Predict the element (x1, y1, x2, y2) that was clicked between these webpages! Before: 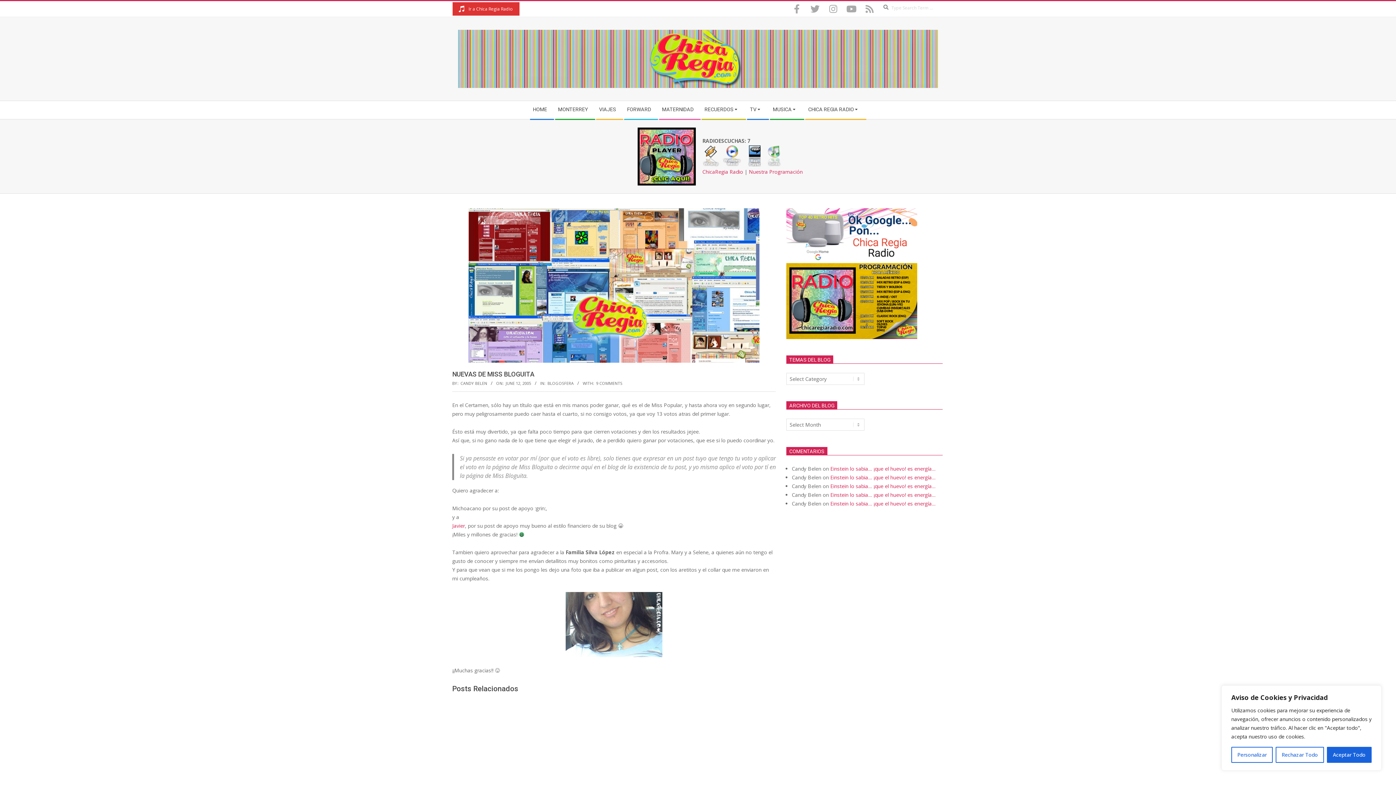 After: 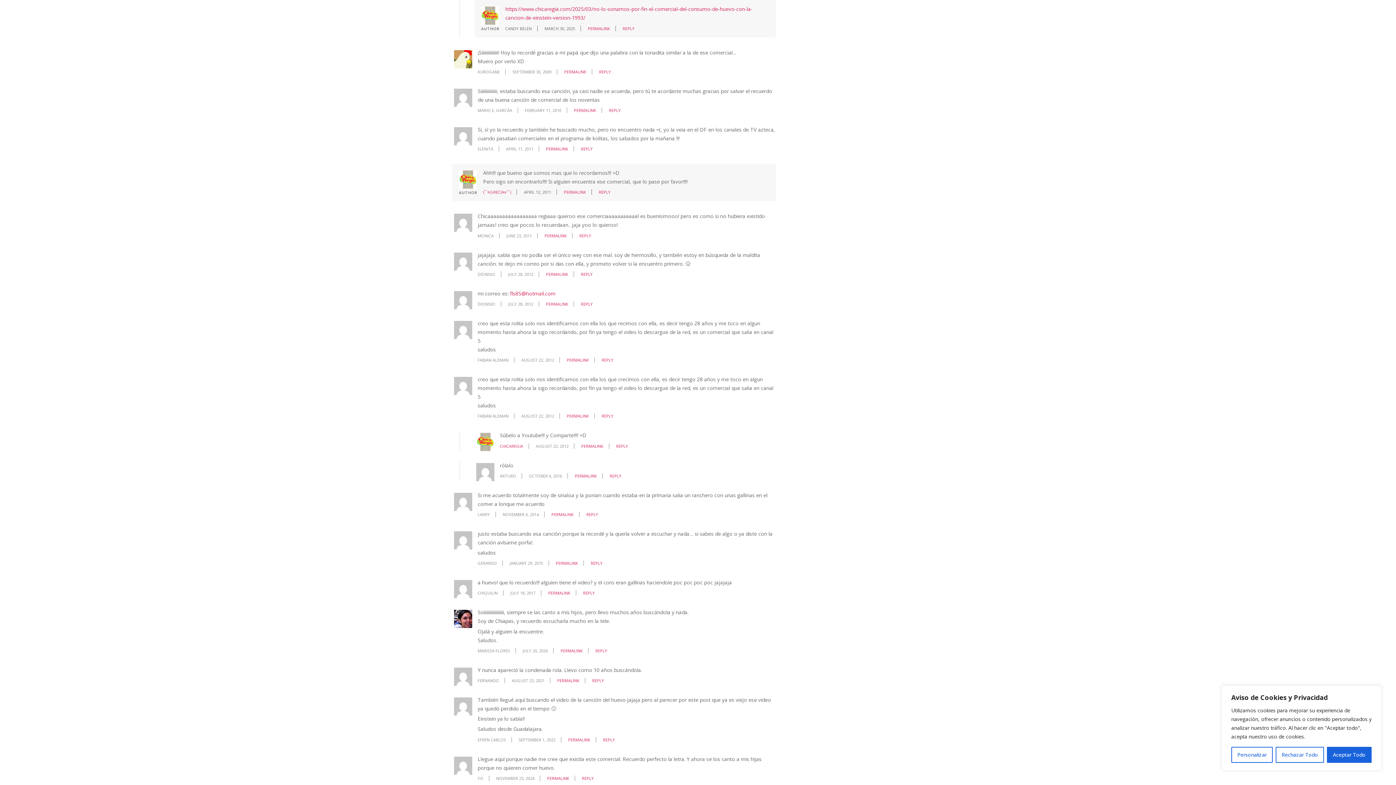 Action: label: Einstein lo sabia… ¡que el huevo! es energí­a… bbox: (830, 474, 936, 481)